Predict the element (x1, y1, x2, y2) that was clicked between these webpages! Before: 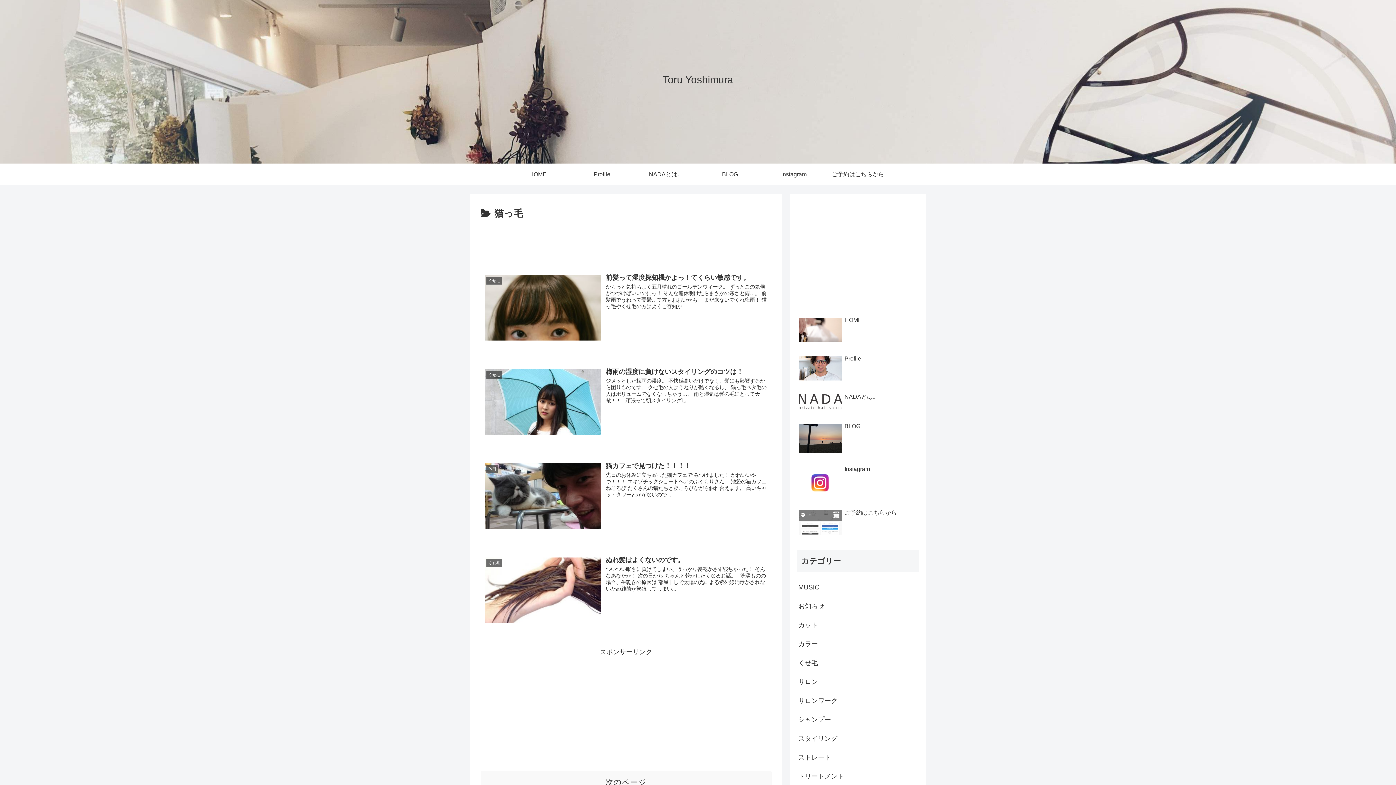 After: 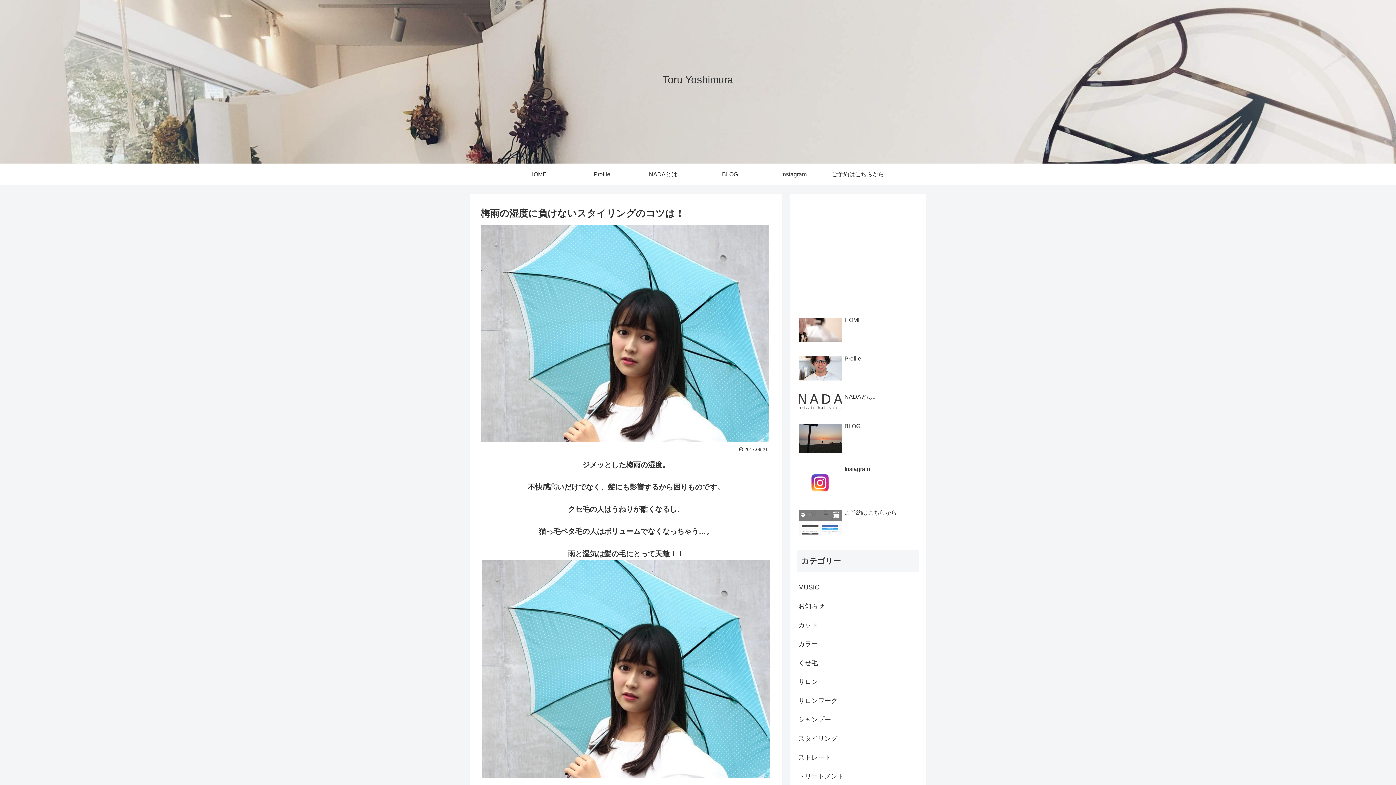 Action: bbox: (480, 364, 771, 449) label: くせ毛
梅雨の湿度に負けないスタイリングのコツは！
ジメッとした梅雨の湿度。 不快感高いだけでなく、髪にも影響するから困りものです。 クセ毛の人はうねりが酷くなるし、 猫っ毛ペタ毛の人はボリュームでなくなっちゃう…。 雨と湿気は髪の毛にとって天敵！！   頑張って朝スタイリングし...